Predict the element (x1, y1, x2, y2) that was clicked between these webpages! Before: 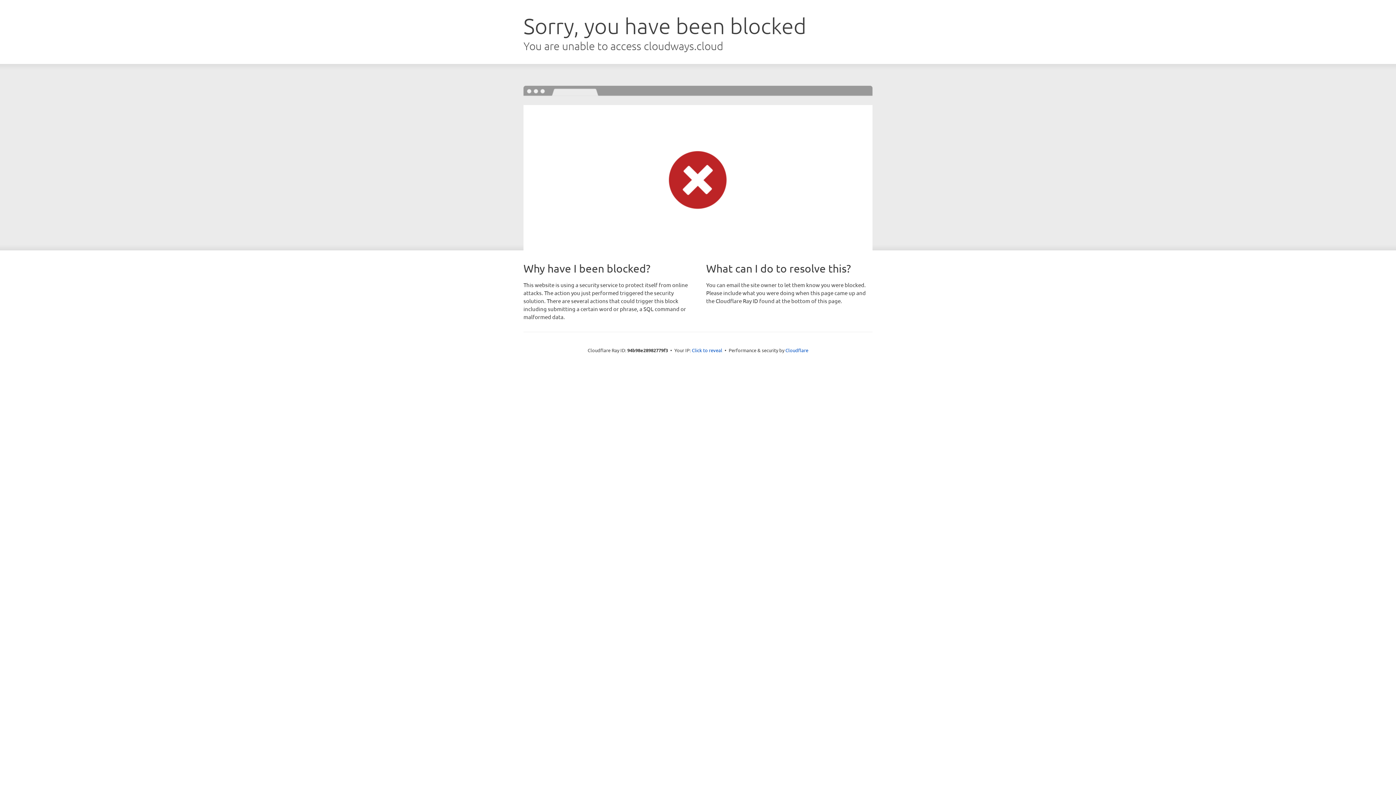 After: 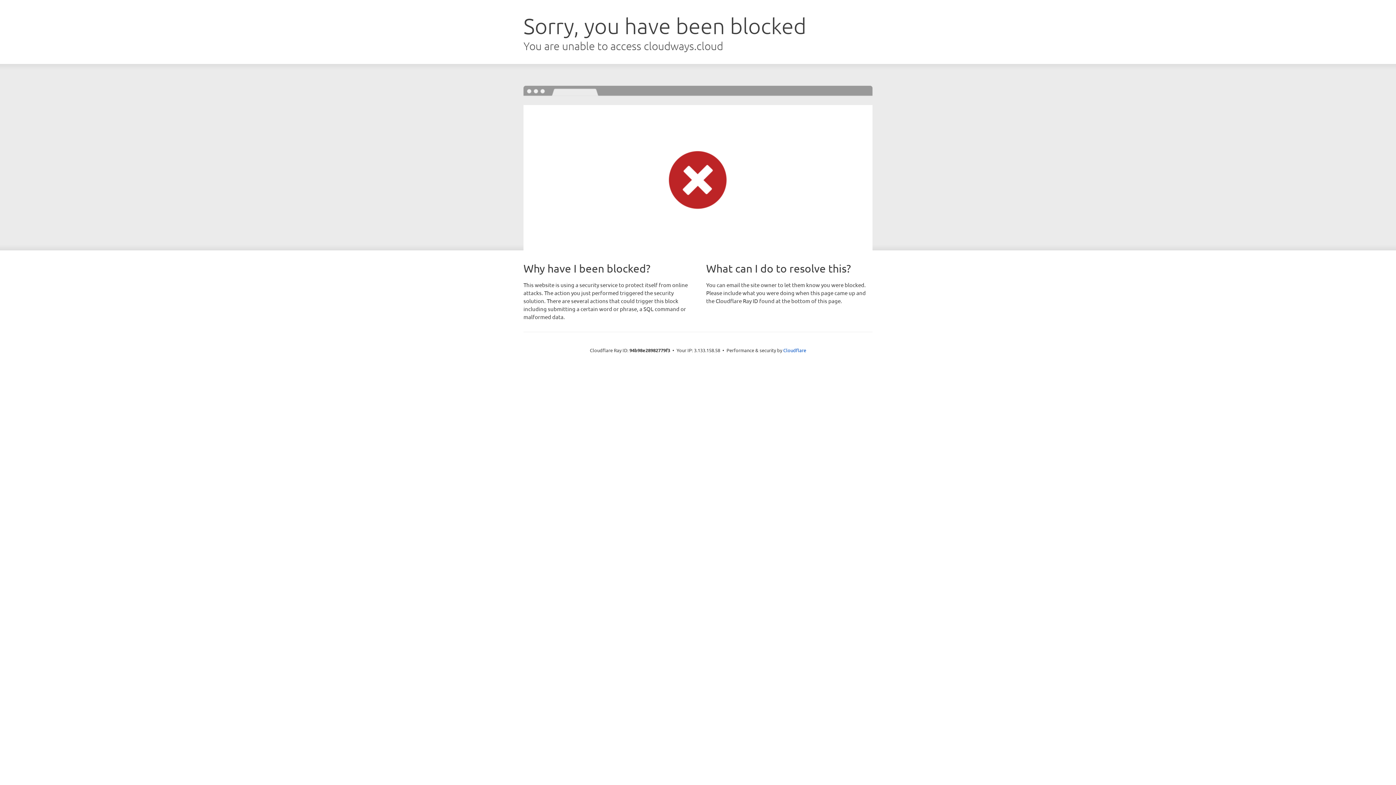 Action: bbox: (692, 346, 722, 353) label: Click to reveal